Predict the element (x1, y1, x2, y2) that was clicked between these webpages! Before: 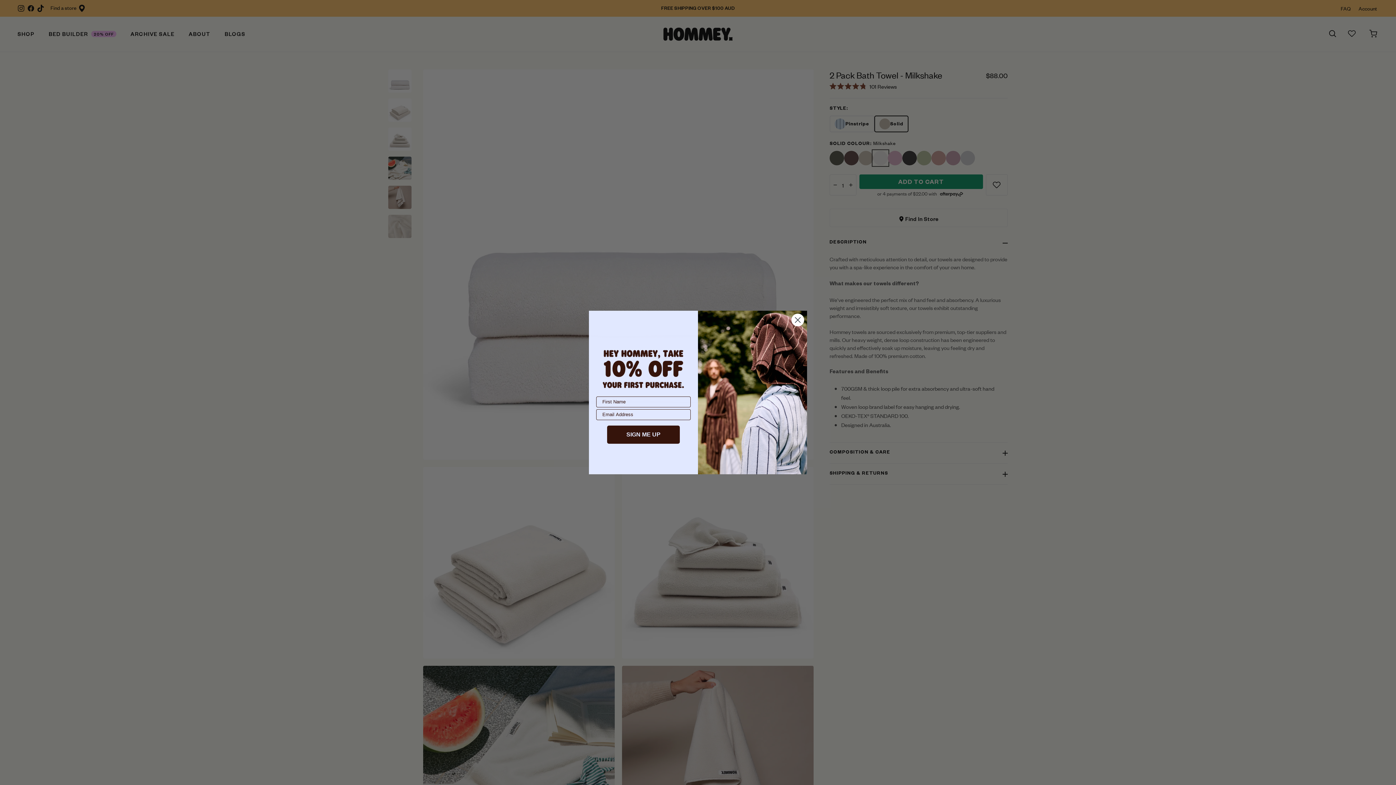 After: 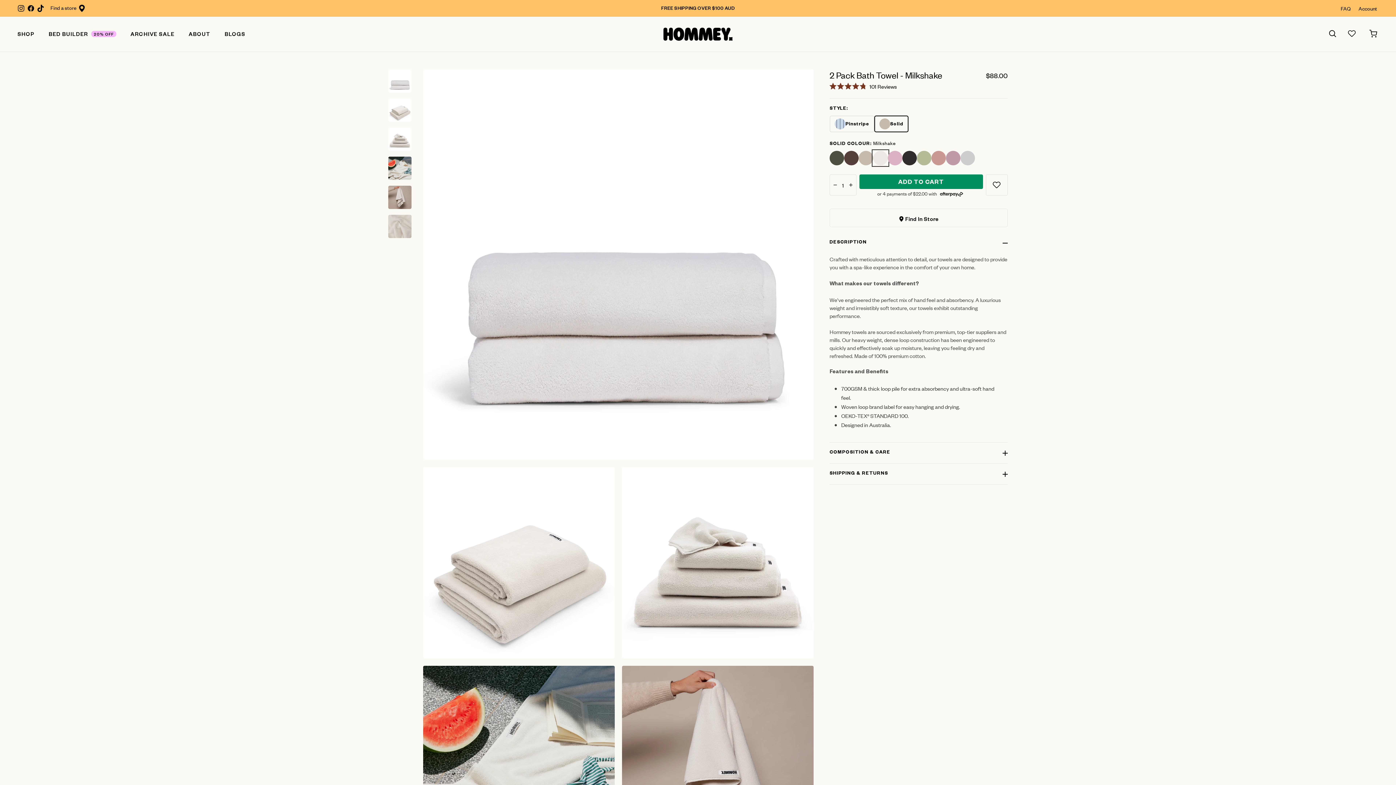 Action: bbox: (791, 313, 804, 326) label: Close dialog